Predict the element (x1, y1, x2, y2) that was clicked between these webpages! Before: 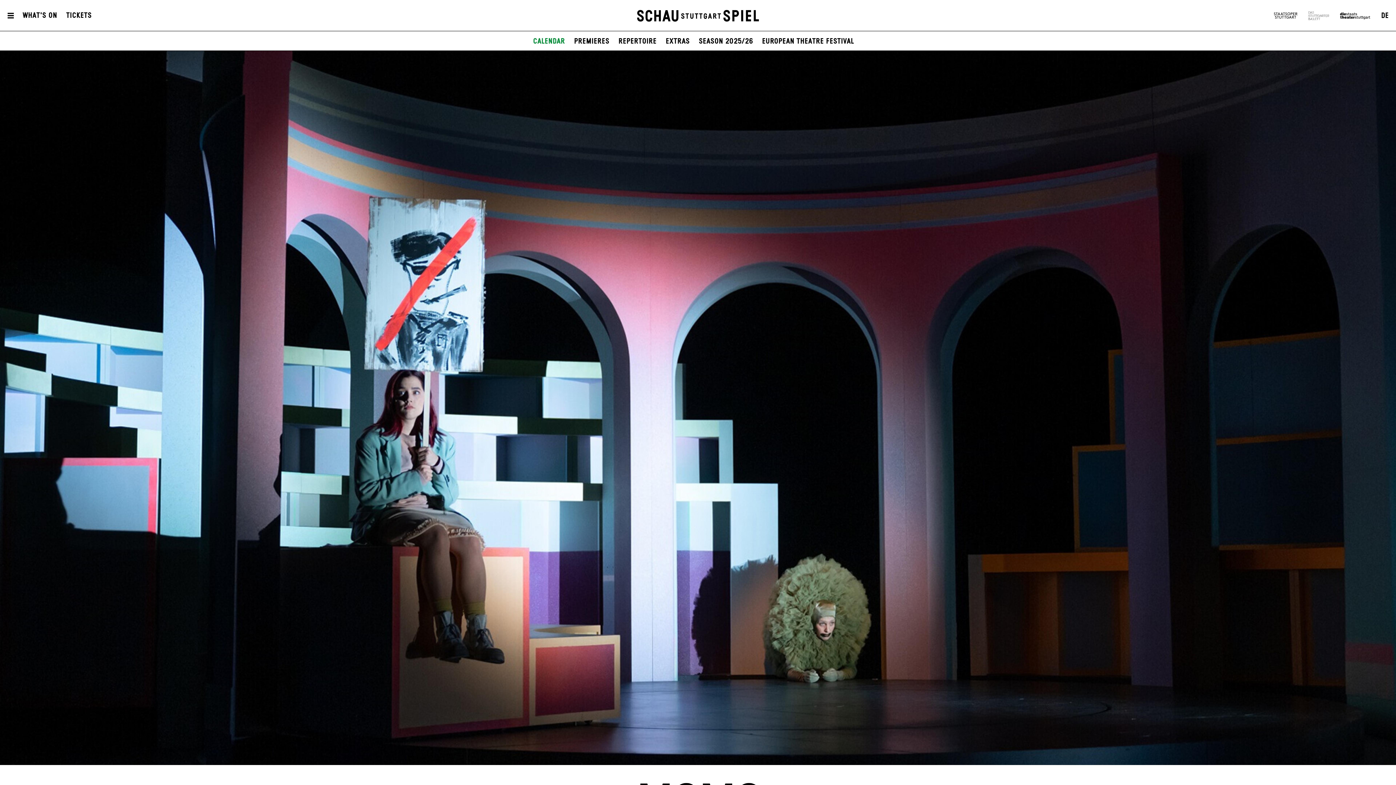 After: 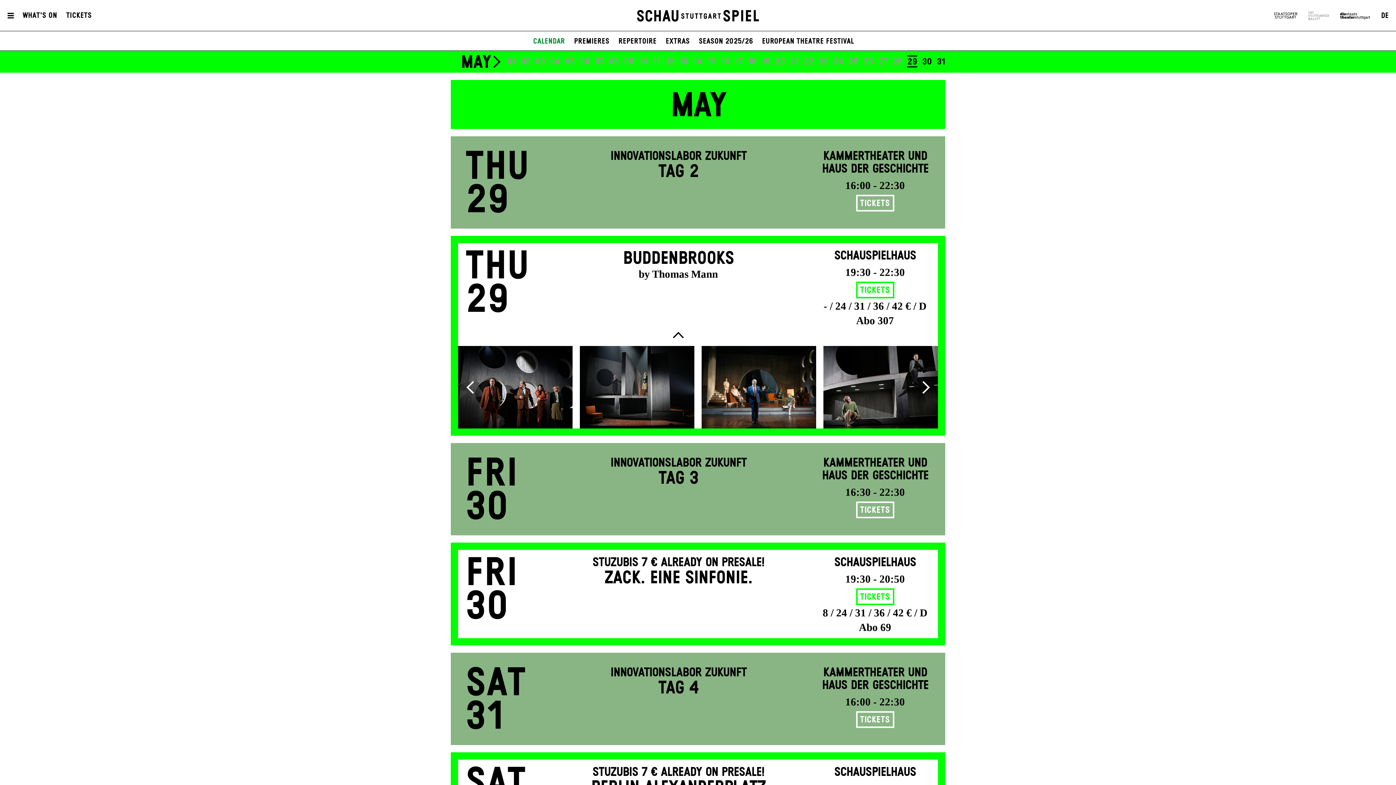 Action: bbox: (22, 11, 57, 19) label: What's On